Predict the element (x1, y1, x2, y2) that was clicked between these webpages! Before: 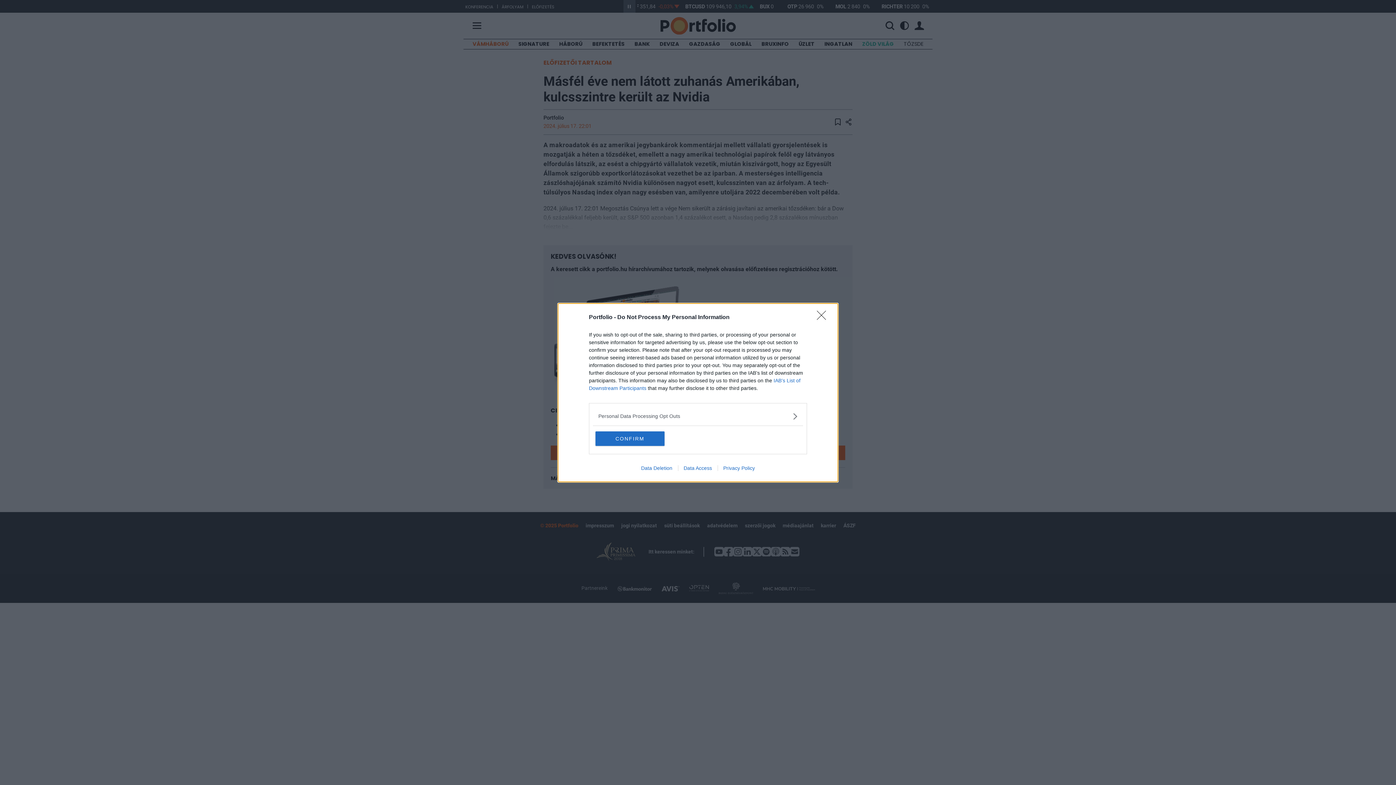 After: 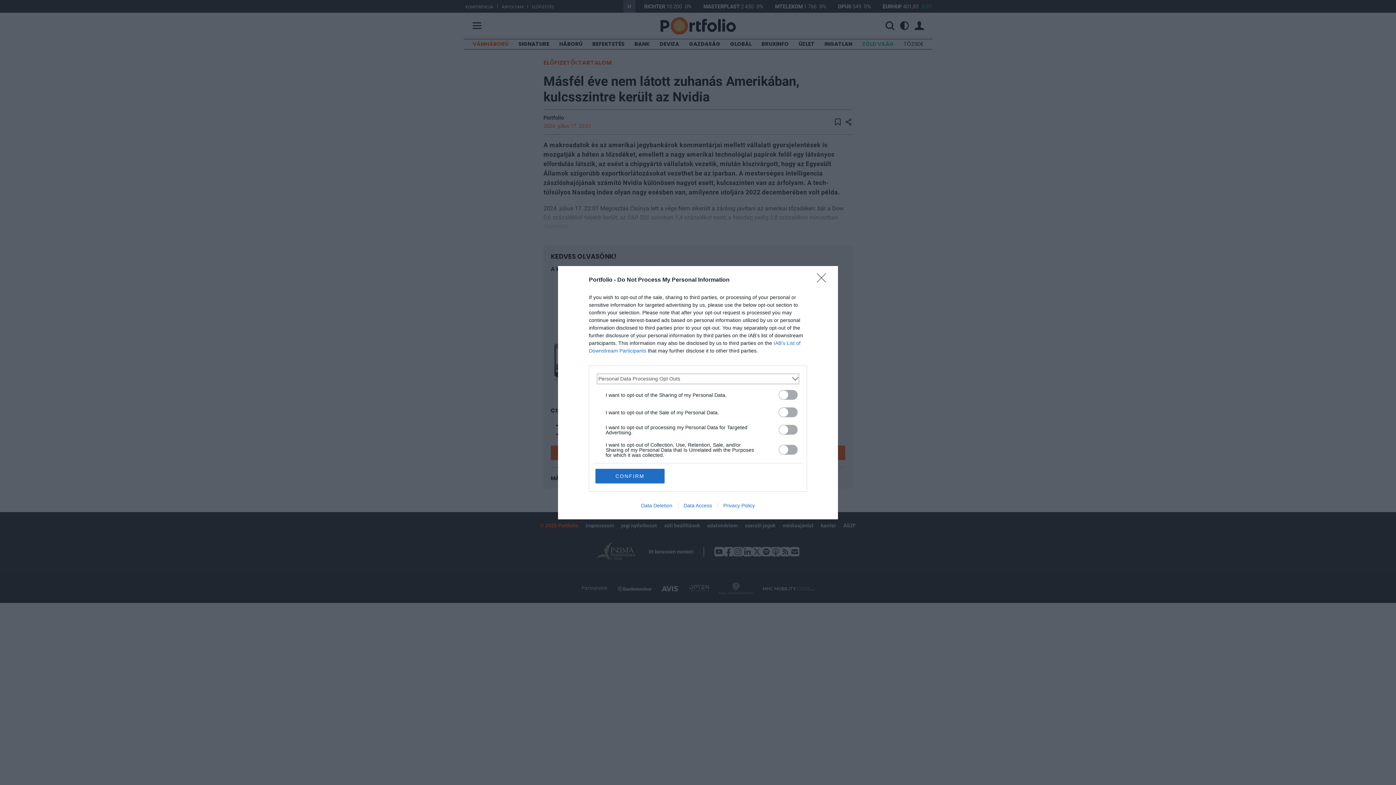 Action: label: Opt-Outs bbox: (598, 412, 797, 420)